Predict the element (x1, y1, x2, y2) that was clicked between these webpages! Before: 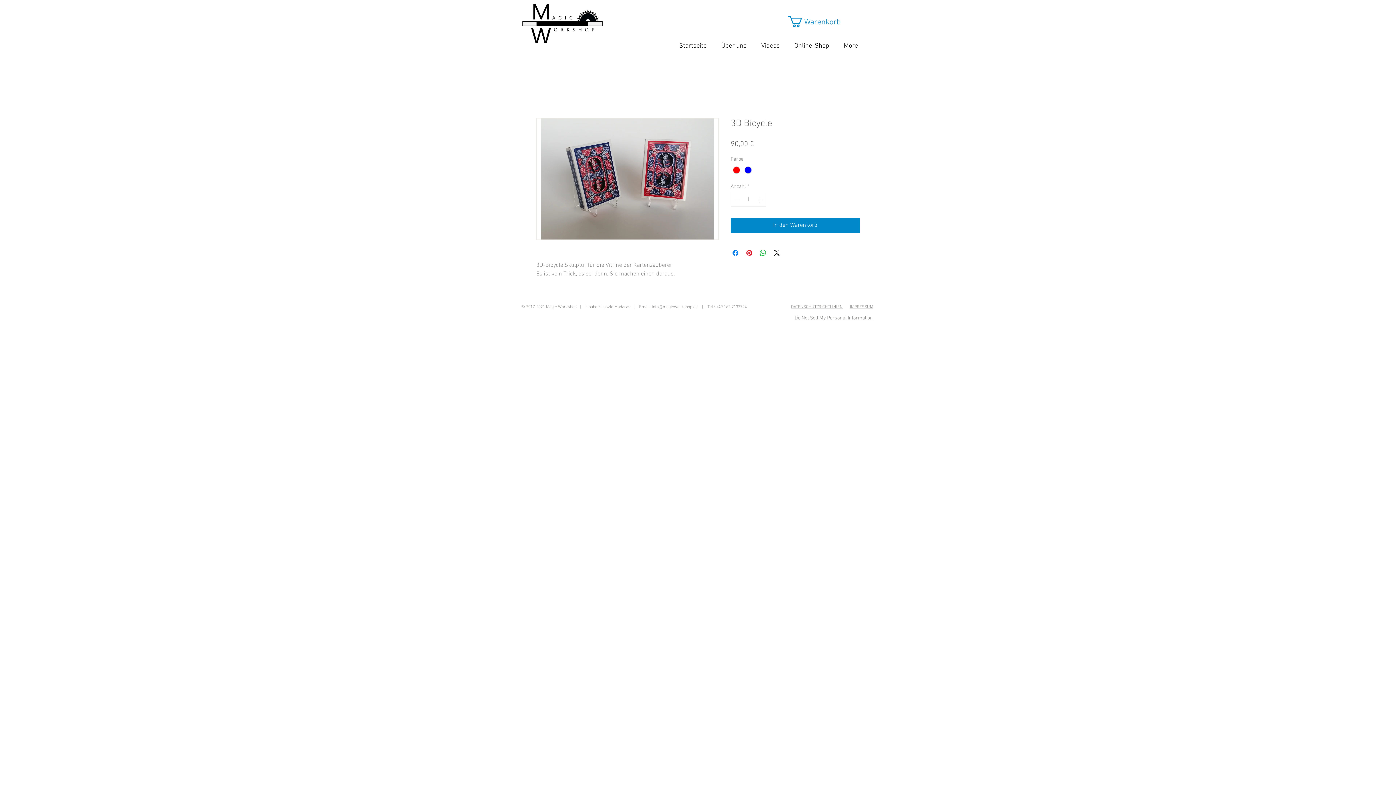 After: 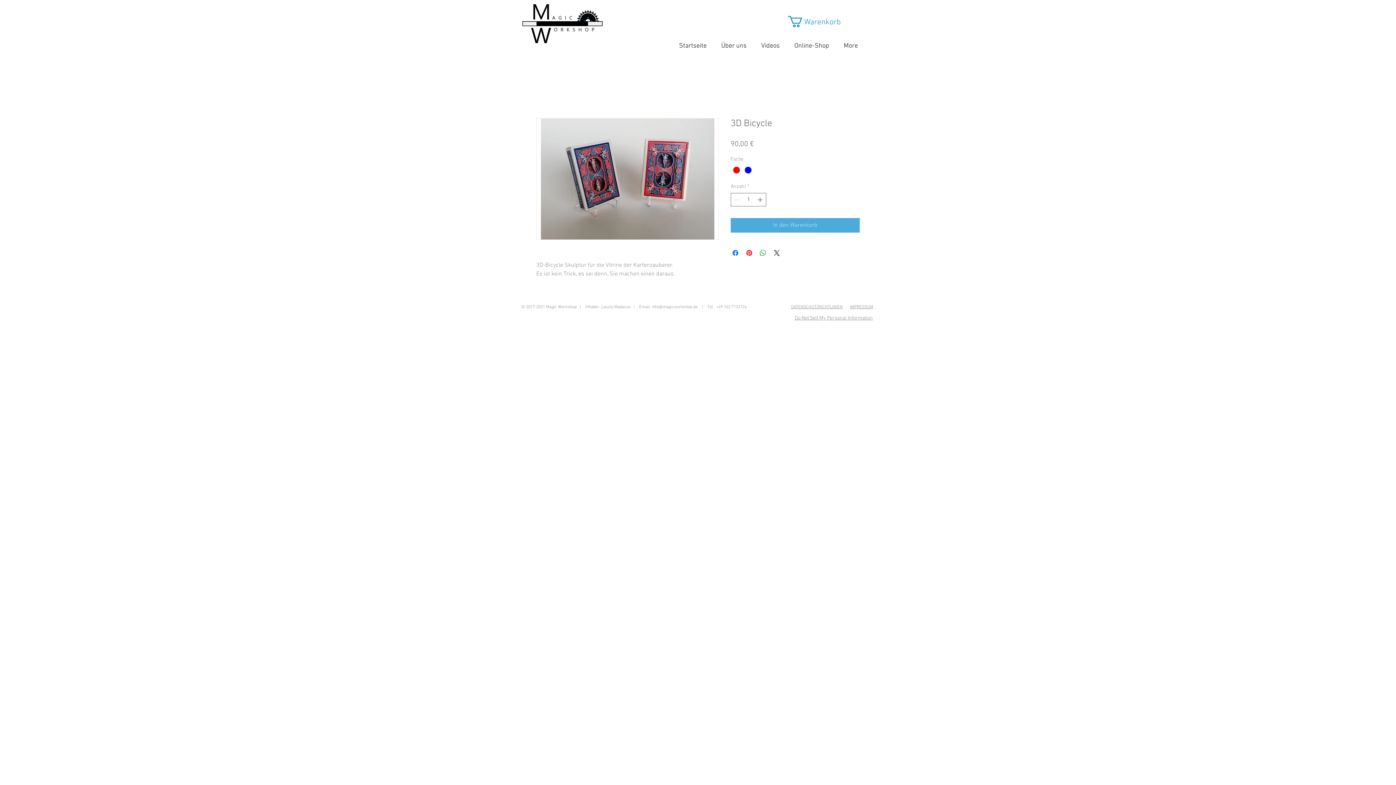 Action: bbox: (730, 218, 860, 232) label: In den Warenkorb